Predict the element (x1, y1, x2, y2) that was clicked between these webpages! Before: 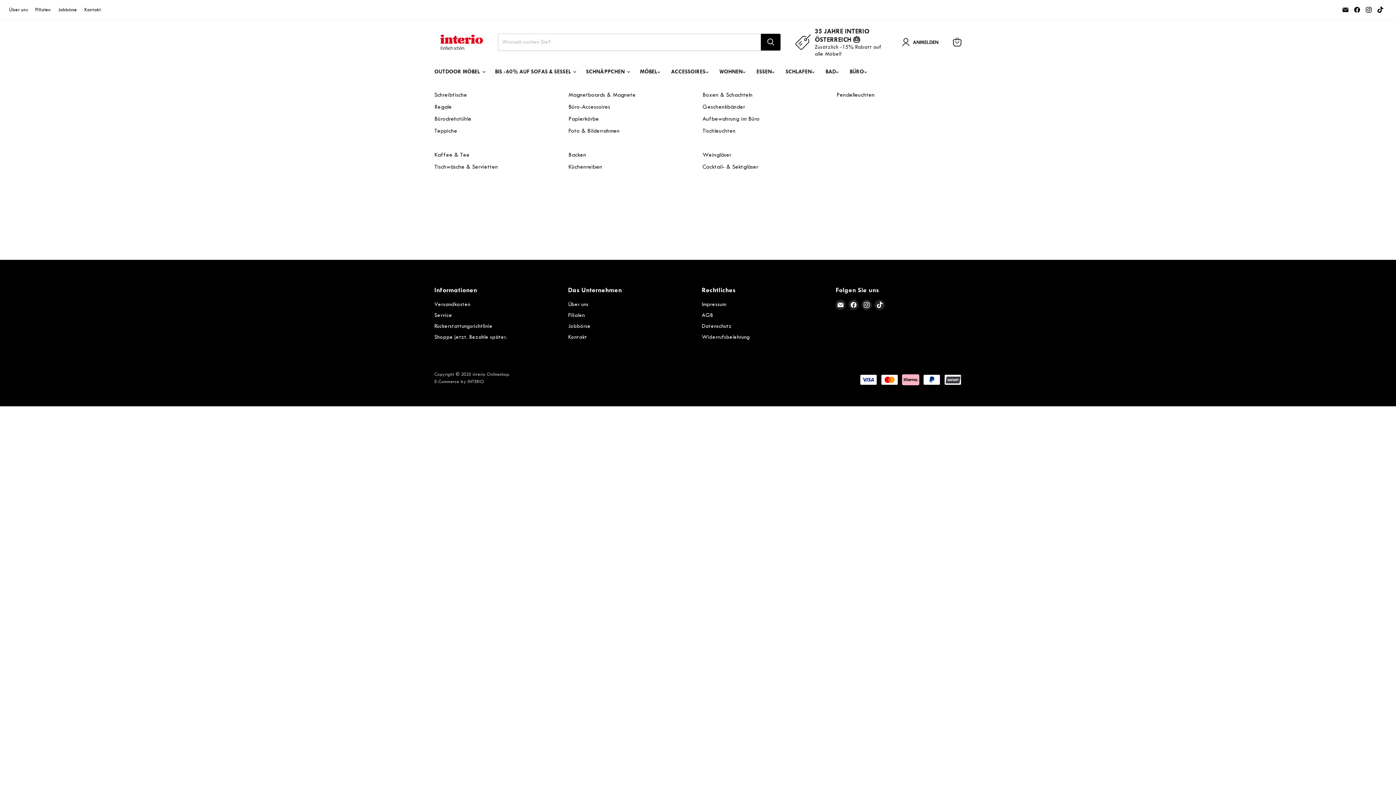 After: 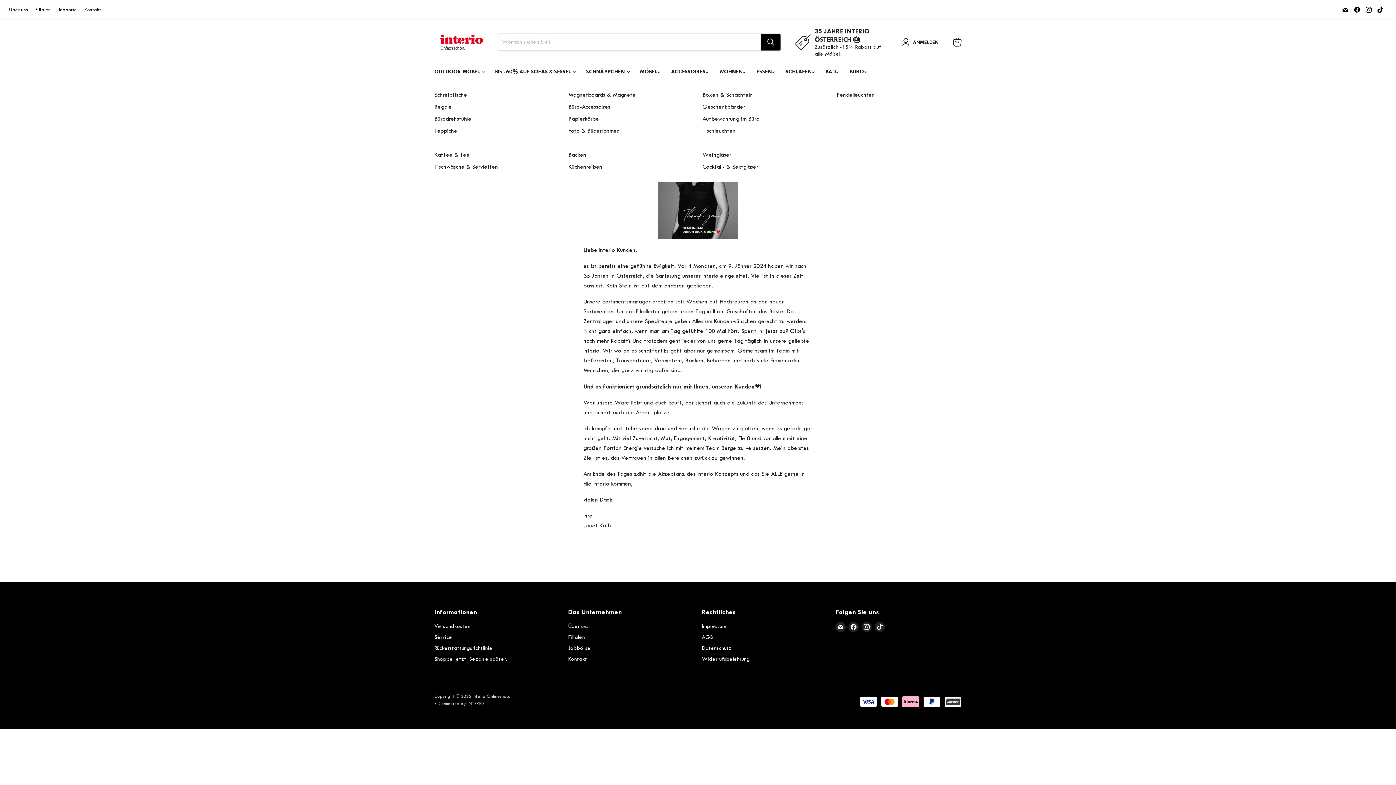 Action: bbox: (9, 6, 28, 12) label: Über uns